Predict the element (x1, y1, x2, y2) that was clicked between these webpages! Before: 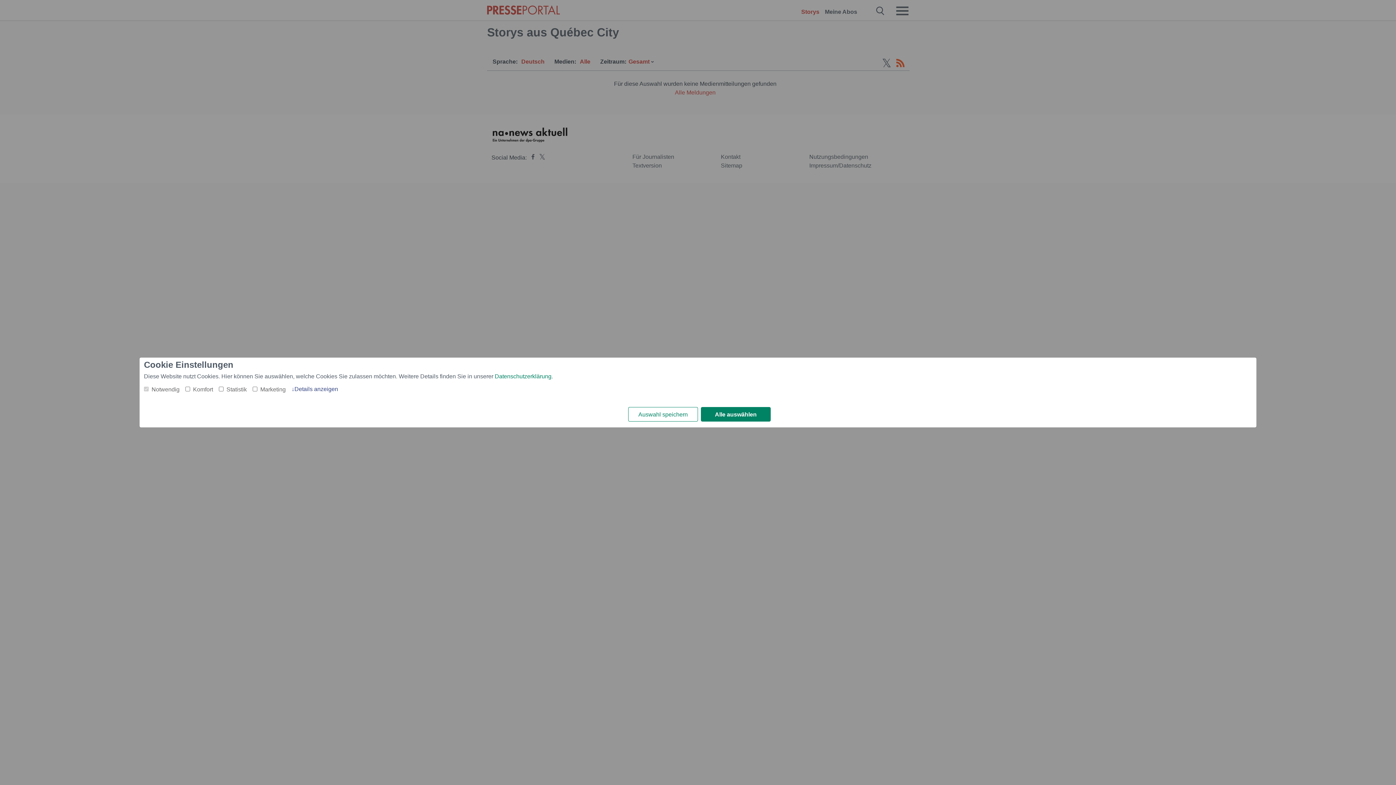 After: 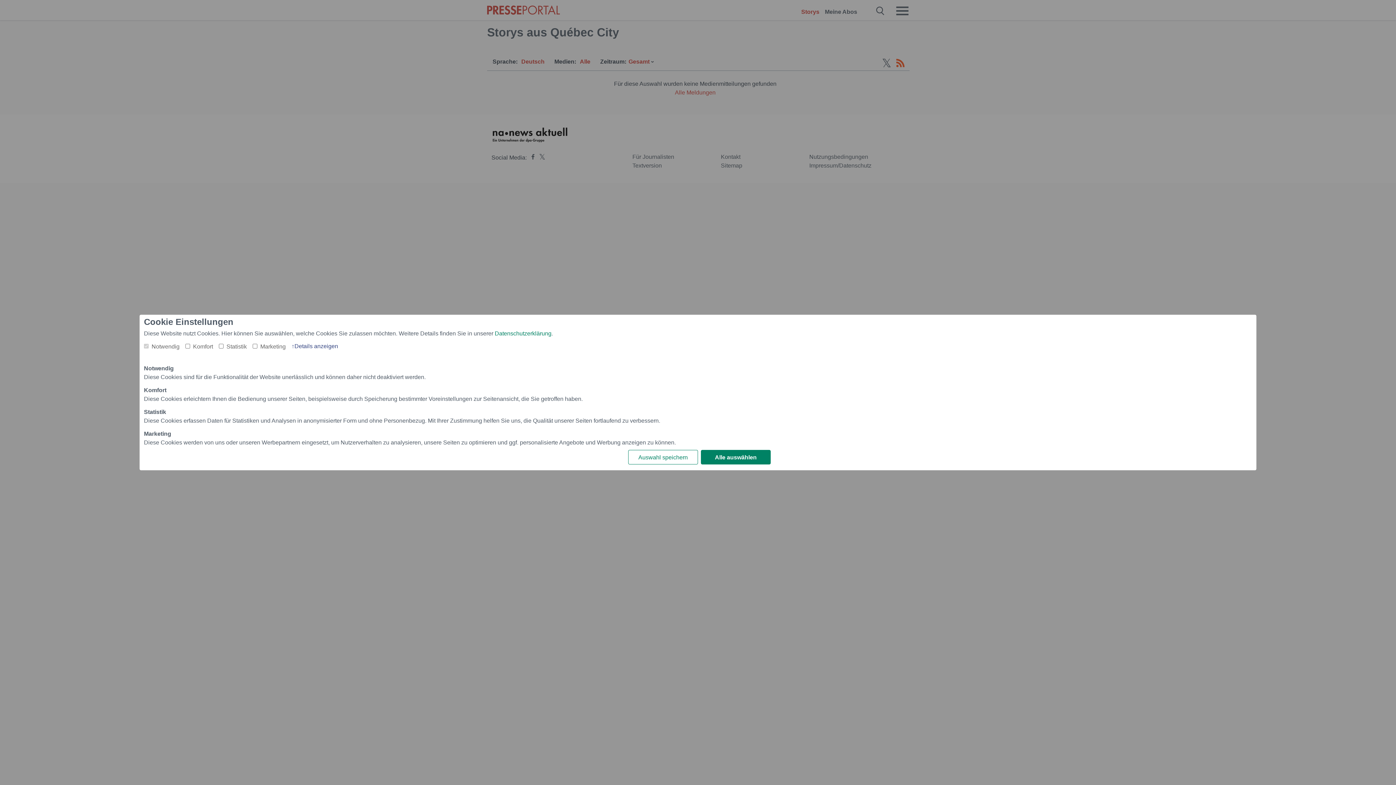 Action: label: Details anzeigen bbox: (291, 384, 338, 392)